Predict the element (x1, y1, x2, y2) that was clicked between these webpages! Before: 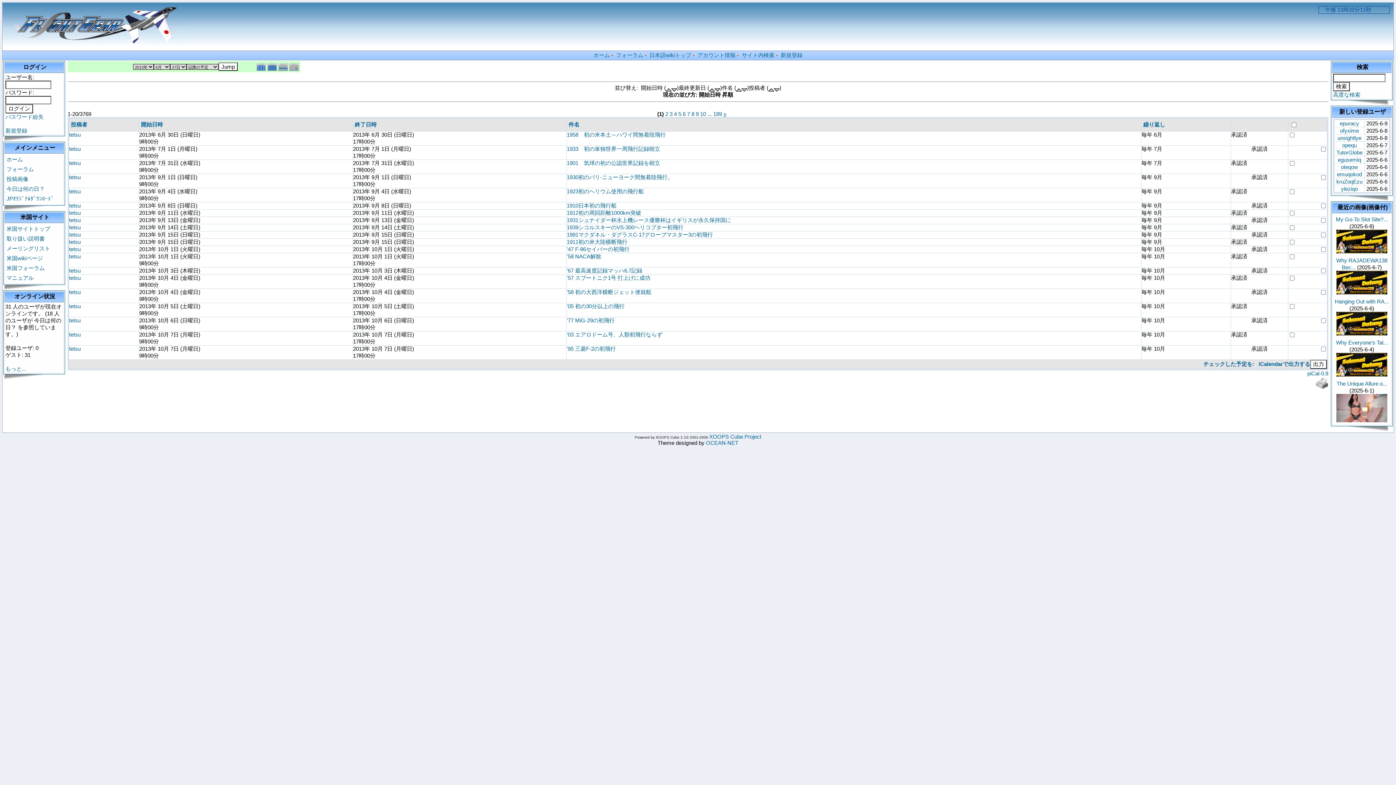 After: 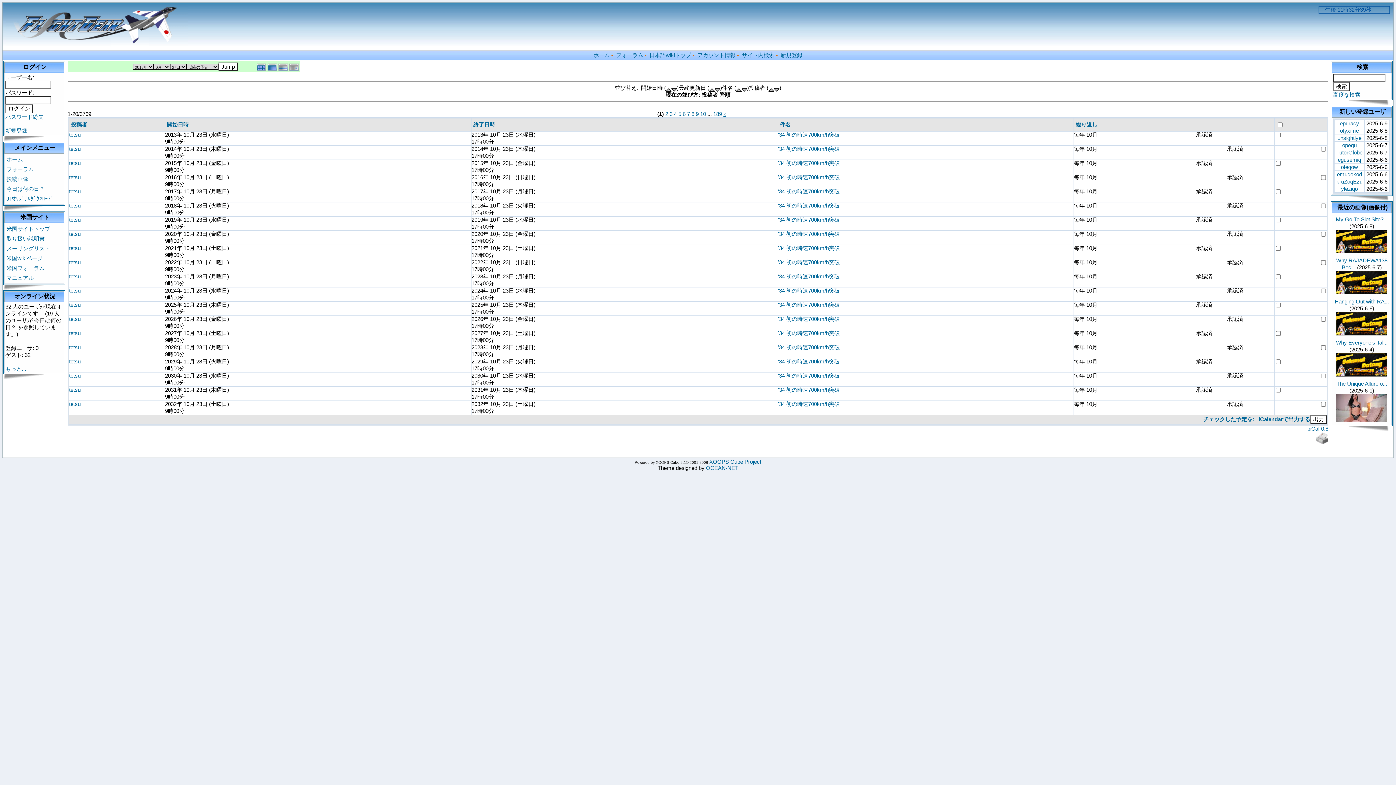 Action: bbox: (774, 84, 779, 90)